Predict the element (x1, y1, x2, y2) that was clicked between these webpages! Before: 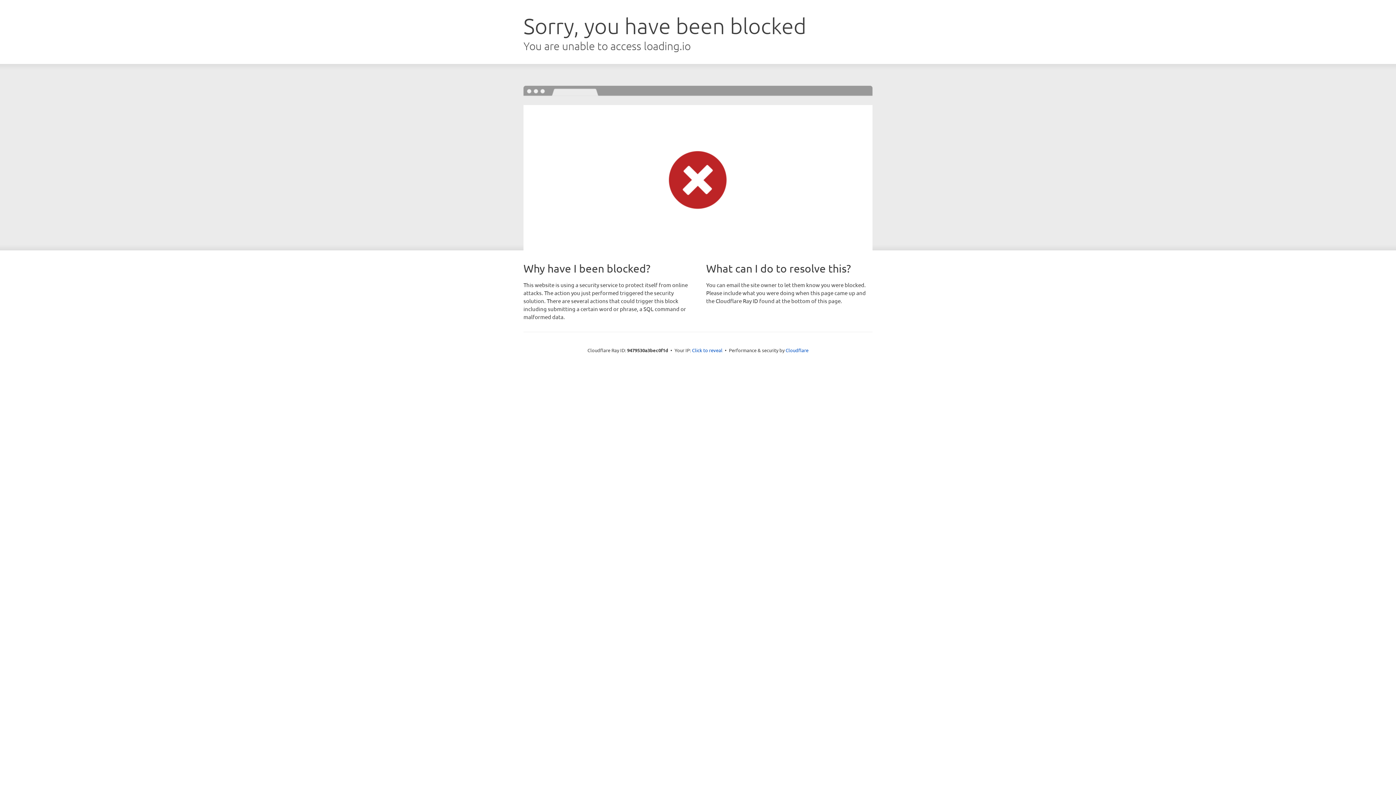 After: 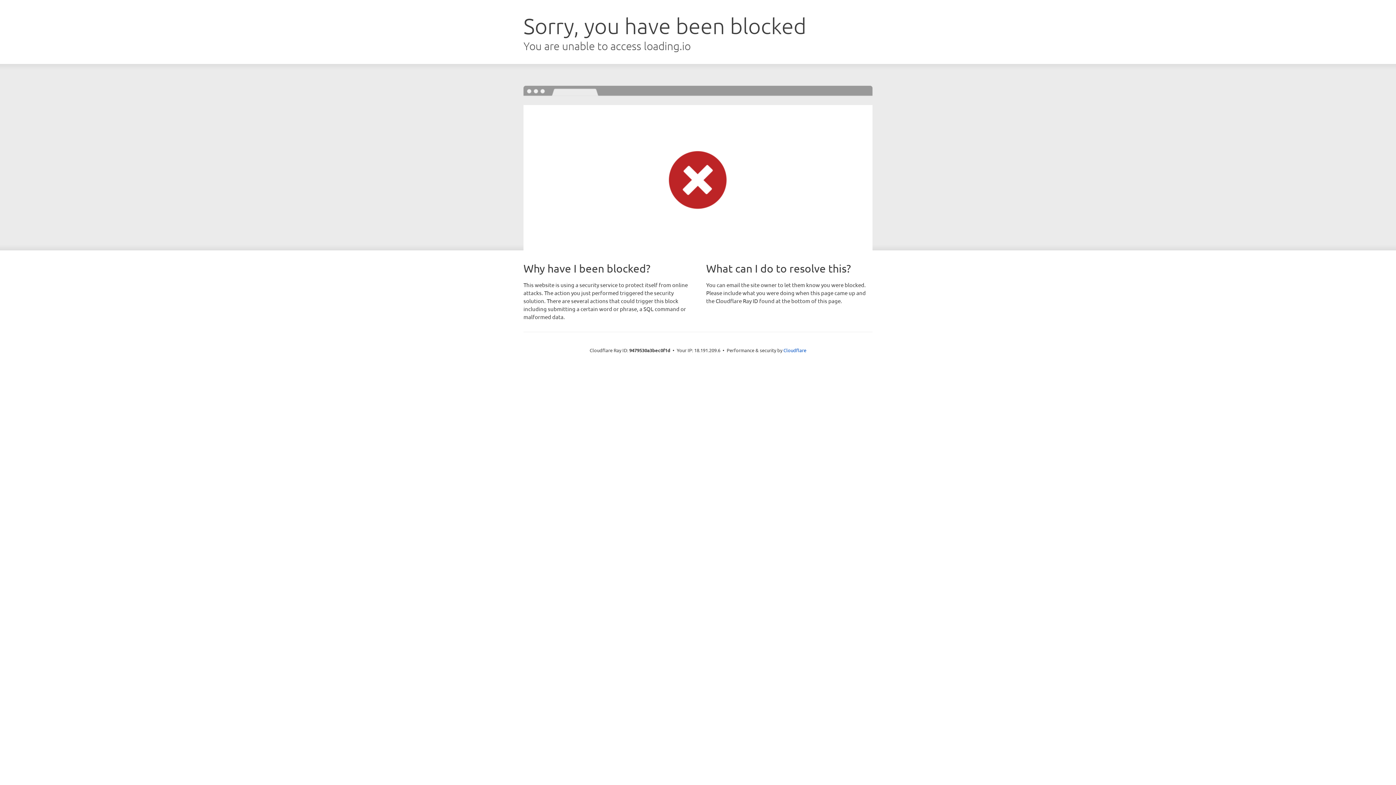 Action: bbox: (692, 346, 722, 353) label: Click to reveal